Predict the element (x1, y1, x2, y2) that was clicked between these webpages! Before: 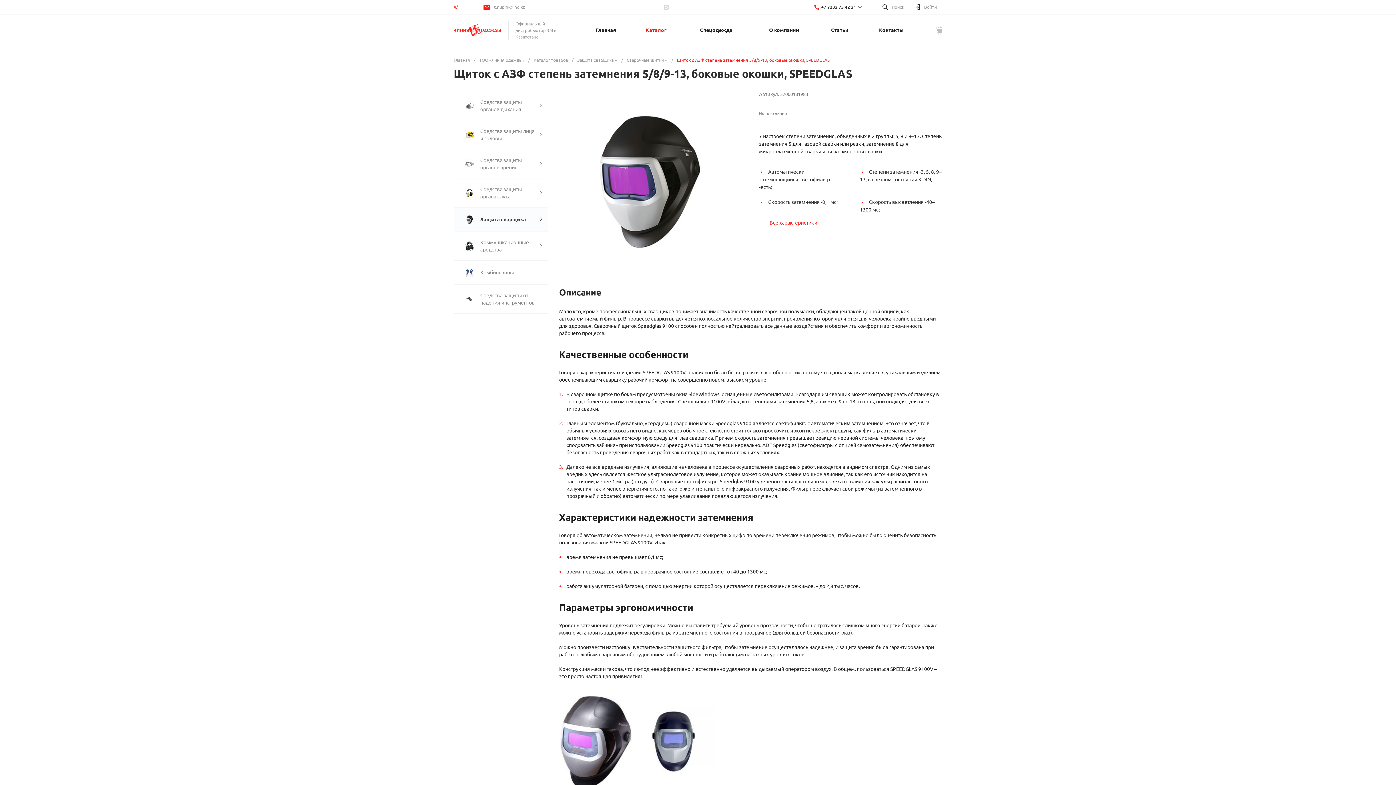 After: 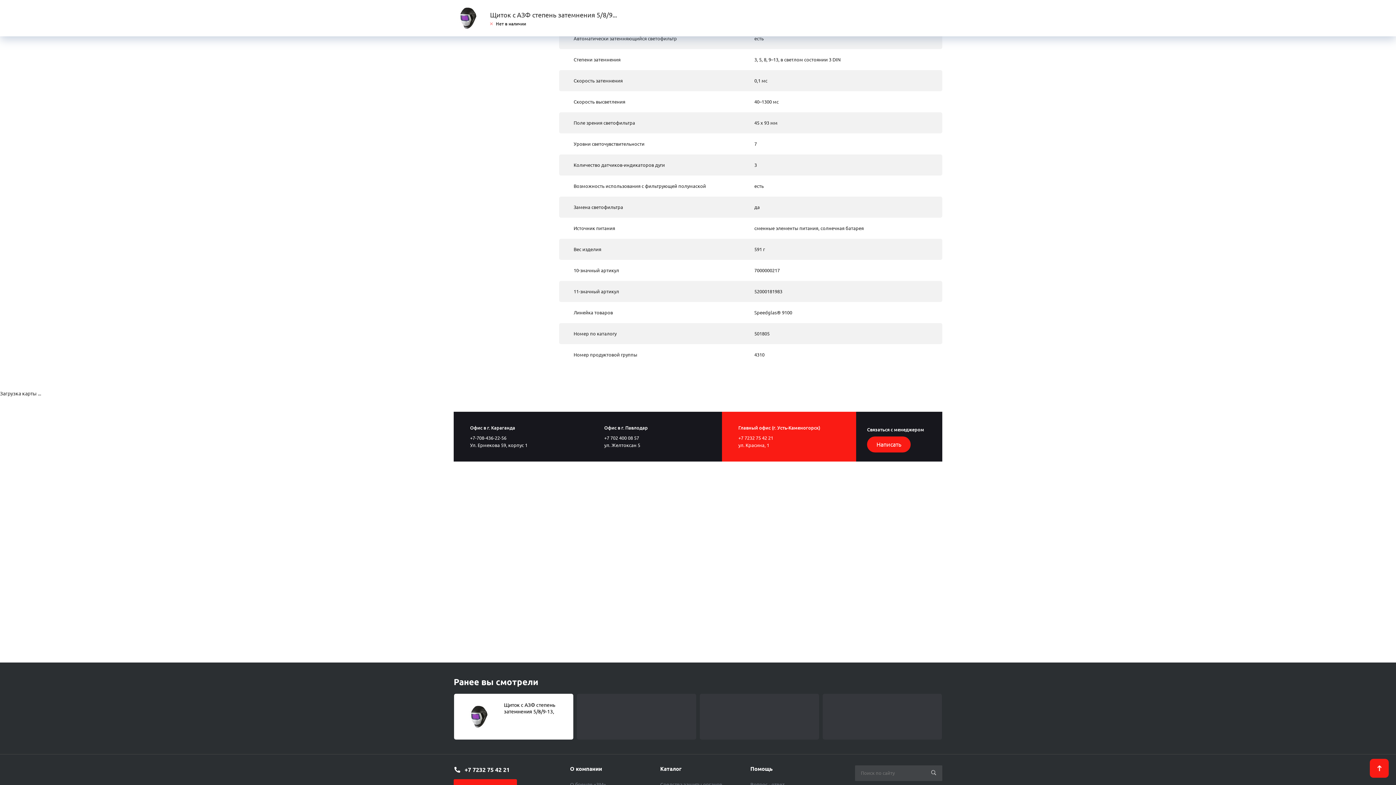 Action: label: Все характеристики bbox: (769, 219, 817, 226)